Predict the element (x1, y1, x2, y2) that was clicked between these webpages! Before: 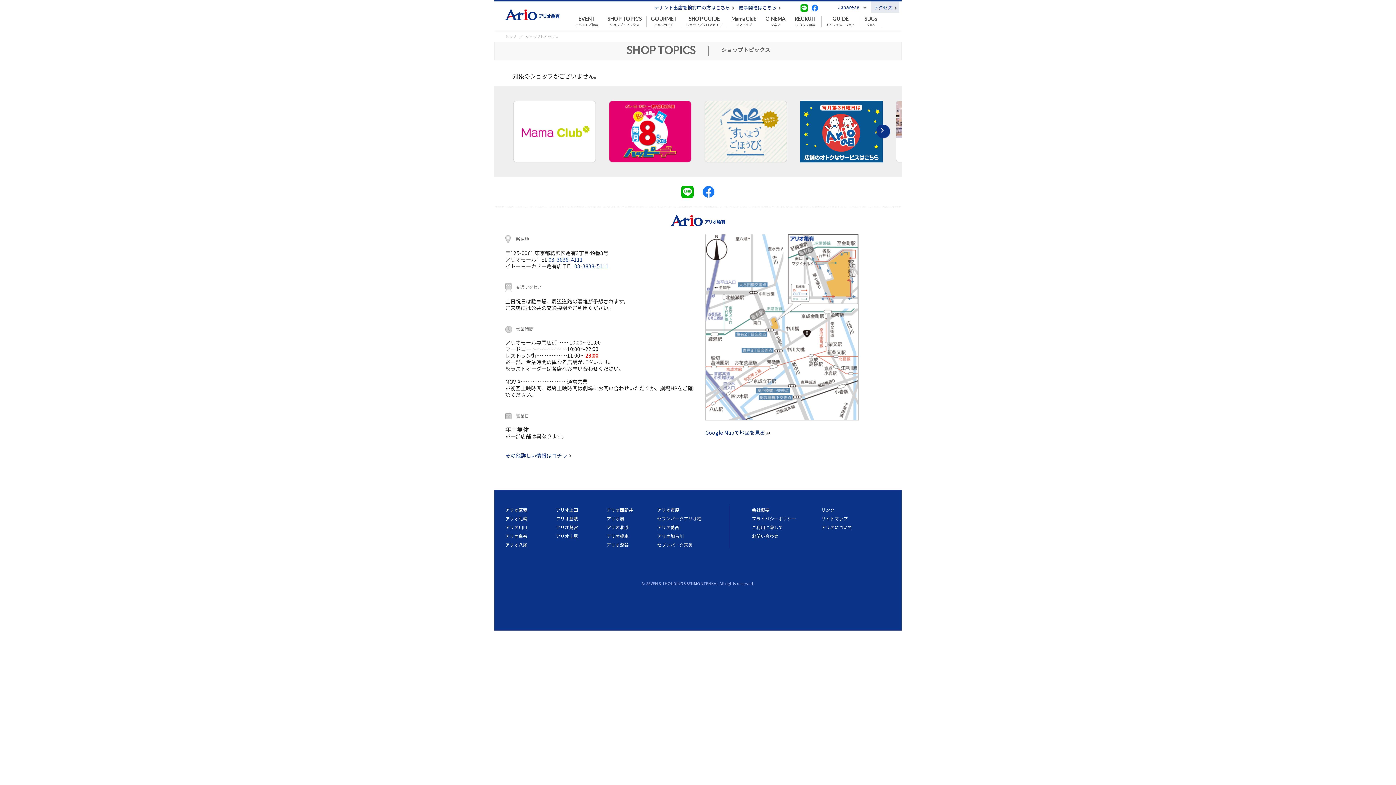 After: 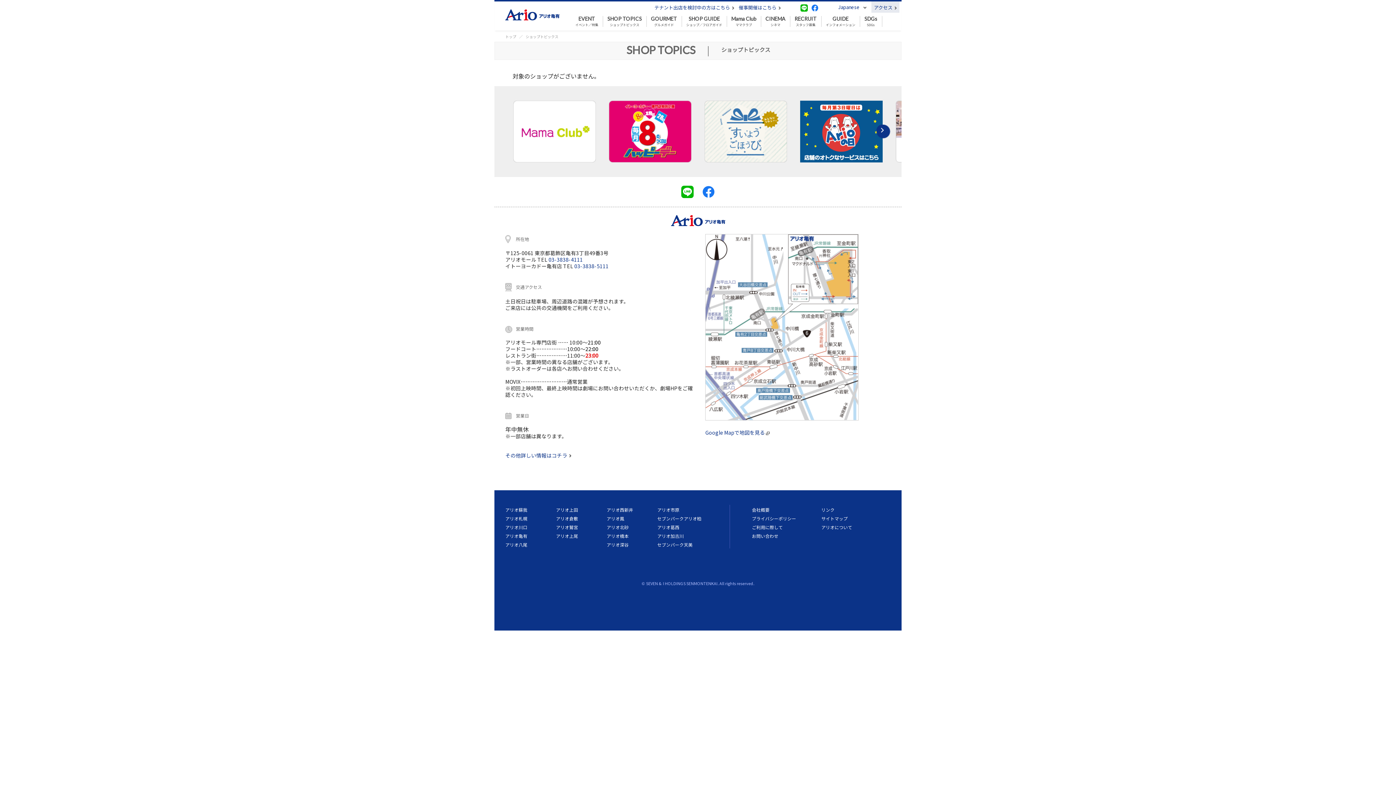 Action: bbox: (800, 100, 882, 162)